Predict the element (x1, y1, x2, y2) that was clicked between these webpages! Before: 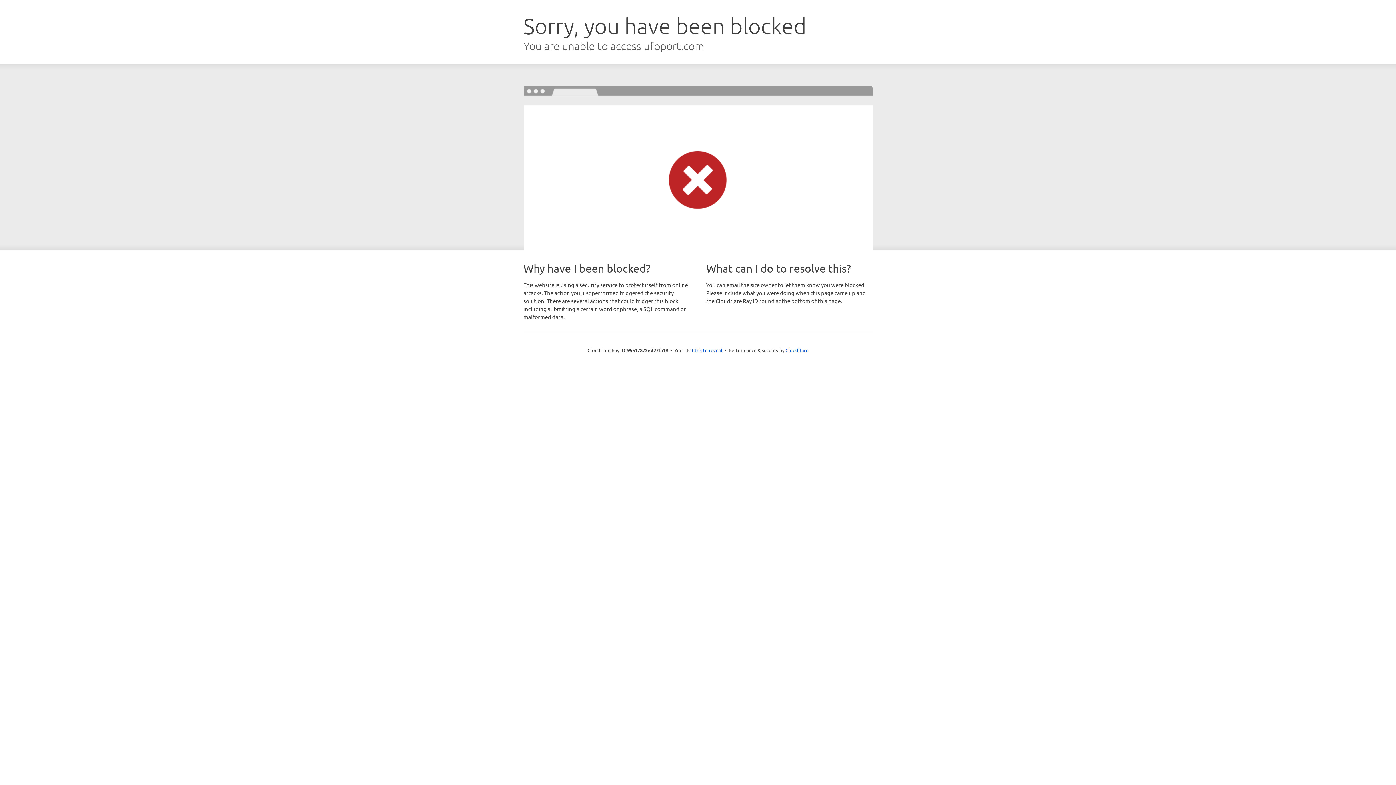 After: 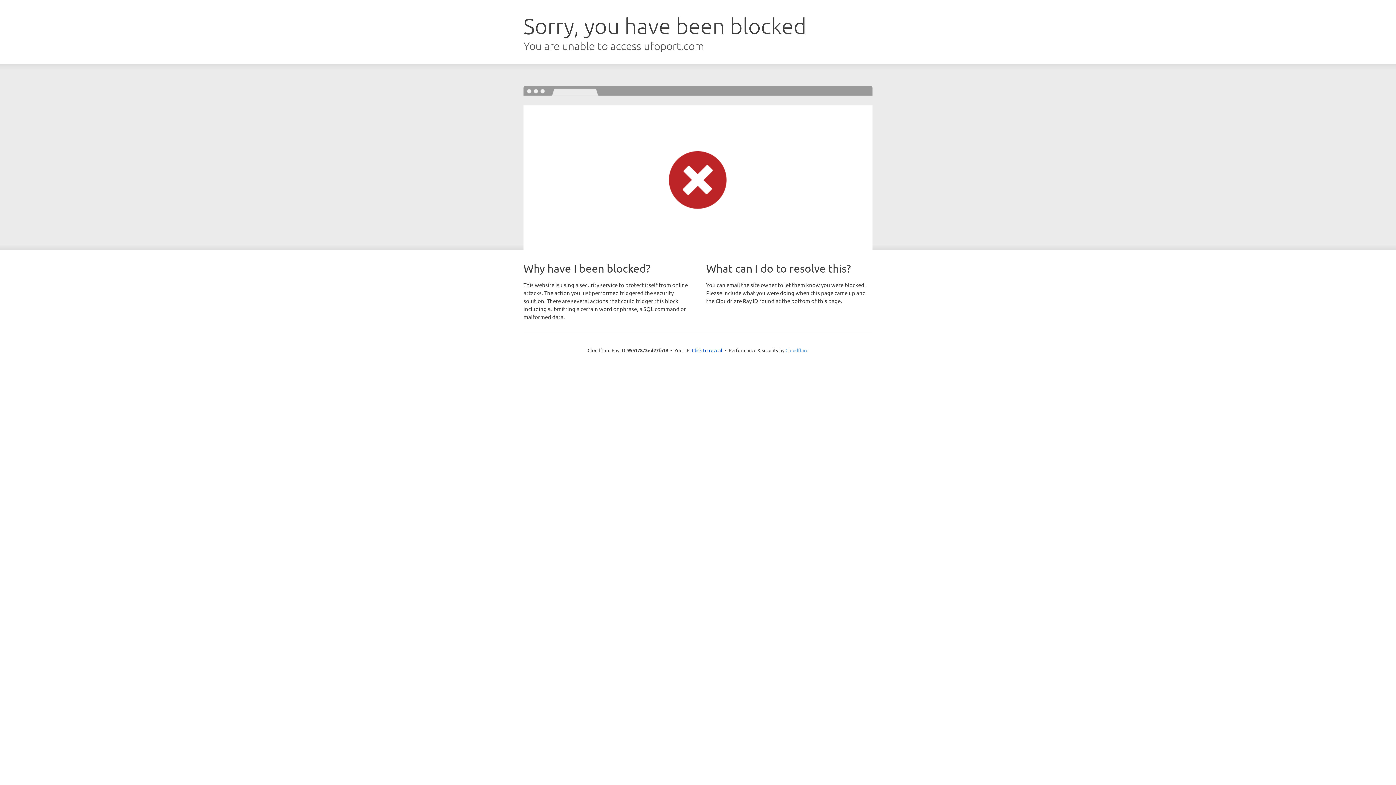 Action: label: Cloudflare bbox: (785, 347, 808, 353)